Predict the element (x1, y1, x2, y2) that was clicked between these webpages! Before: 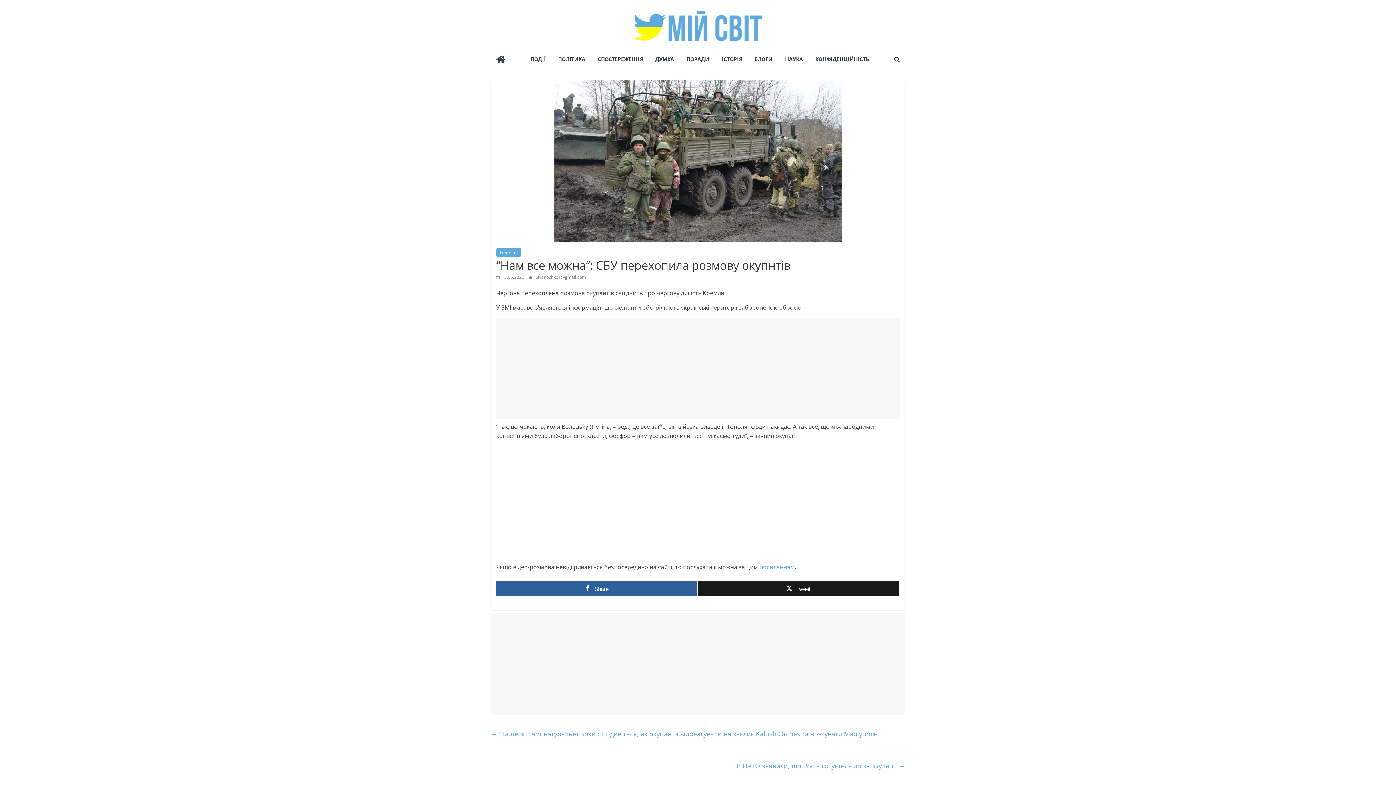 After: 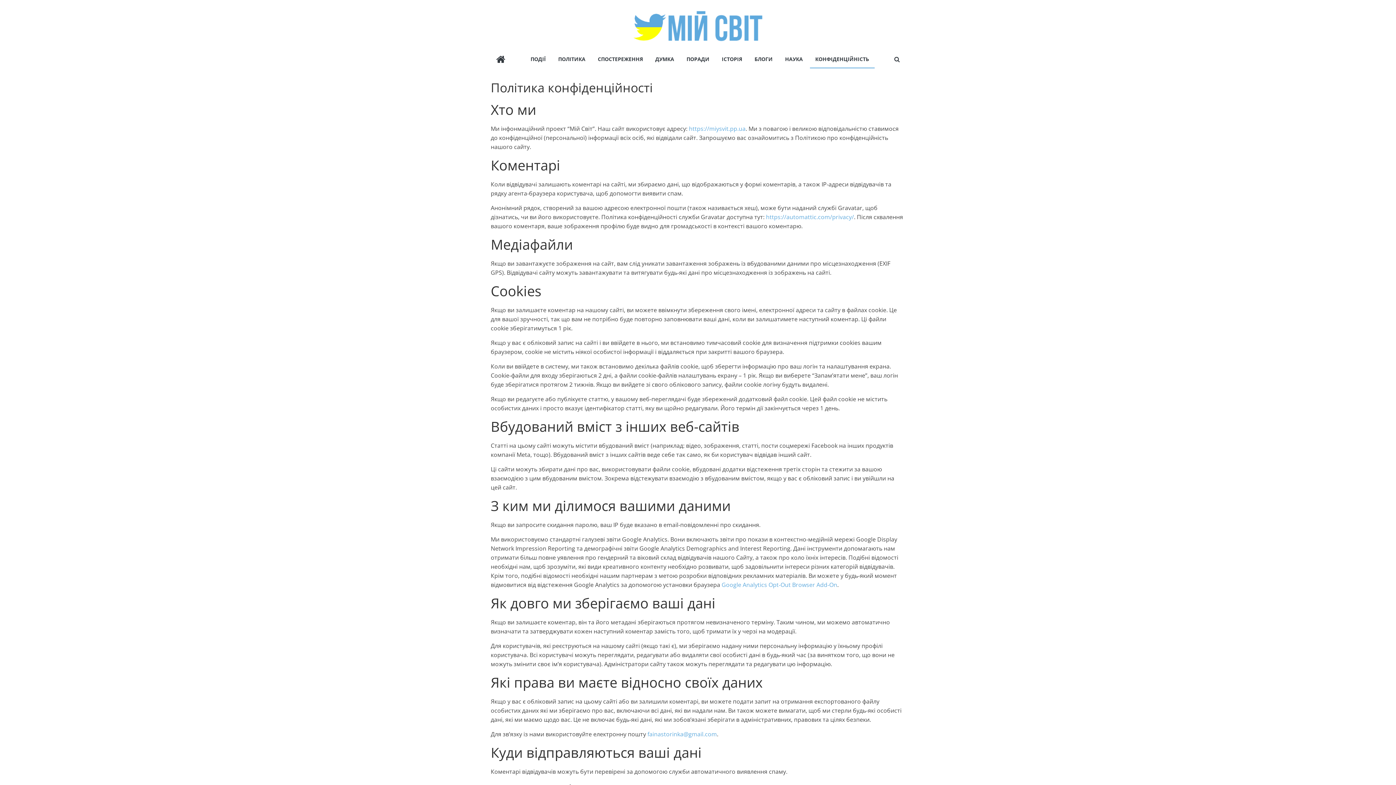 Action: label: КОНФІДЕНЦІЙНІСТЬ bbox: (810, 50, 874, 68)